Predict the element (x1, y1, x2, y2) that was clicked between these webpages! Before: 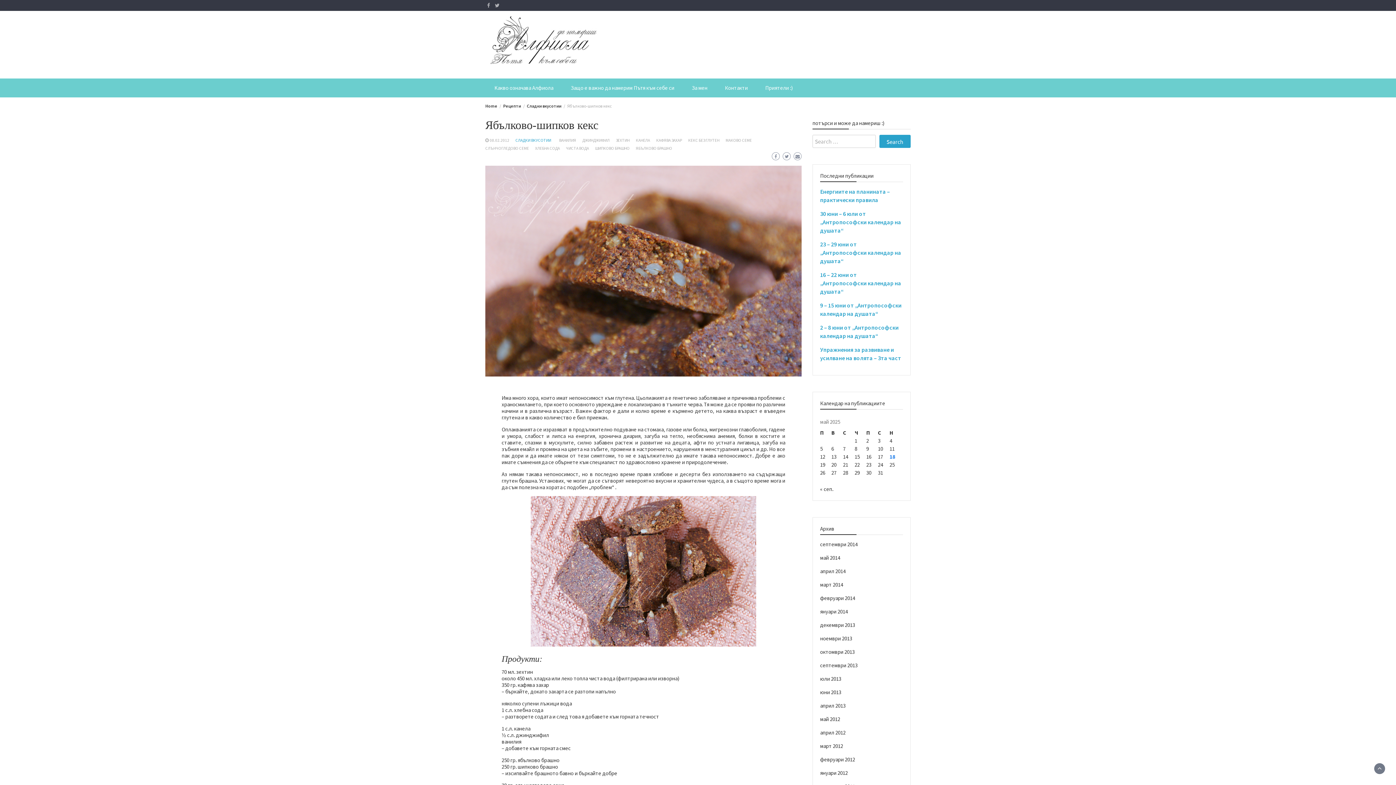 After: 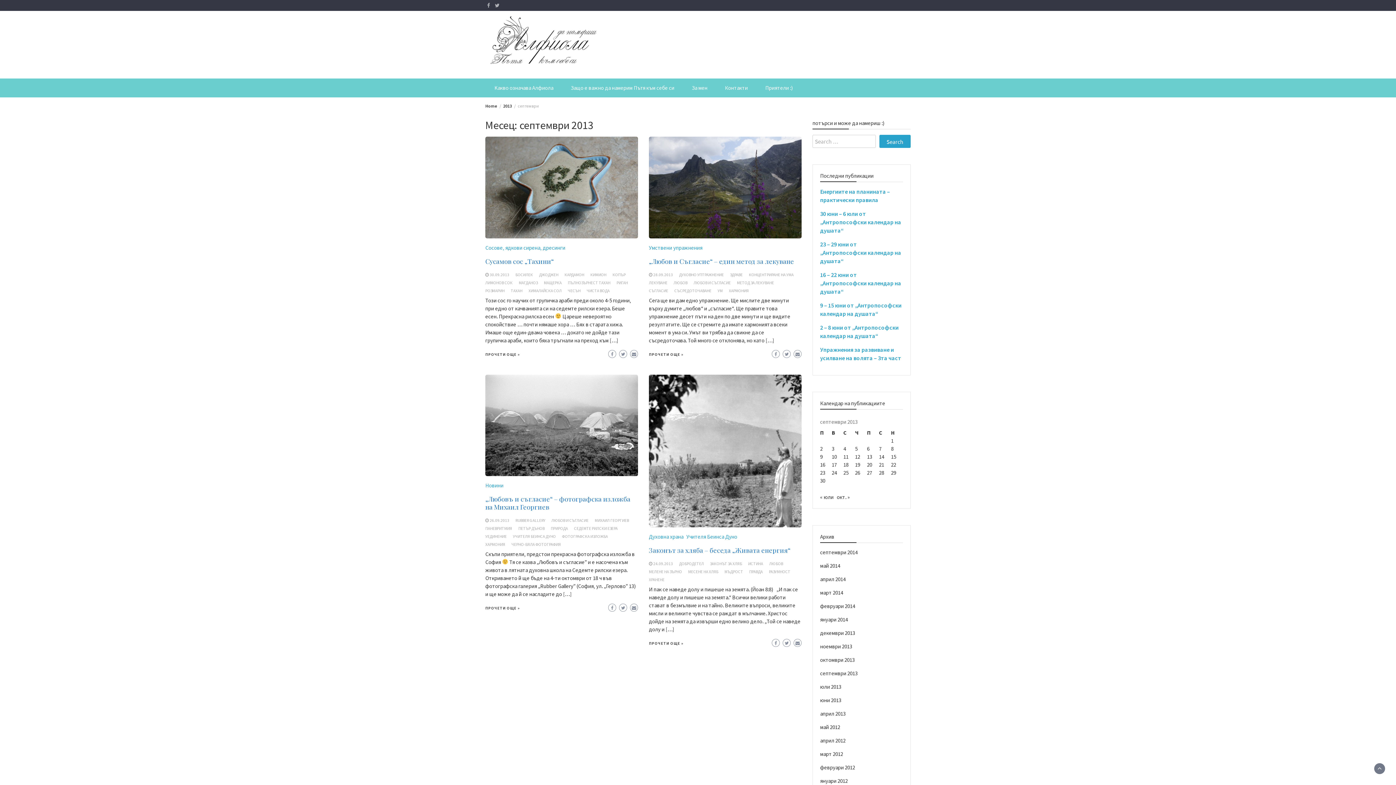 Action: label: септември 2013 bbox: (820, 662, 857, 668)